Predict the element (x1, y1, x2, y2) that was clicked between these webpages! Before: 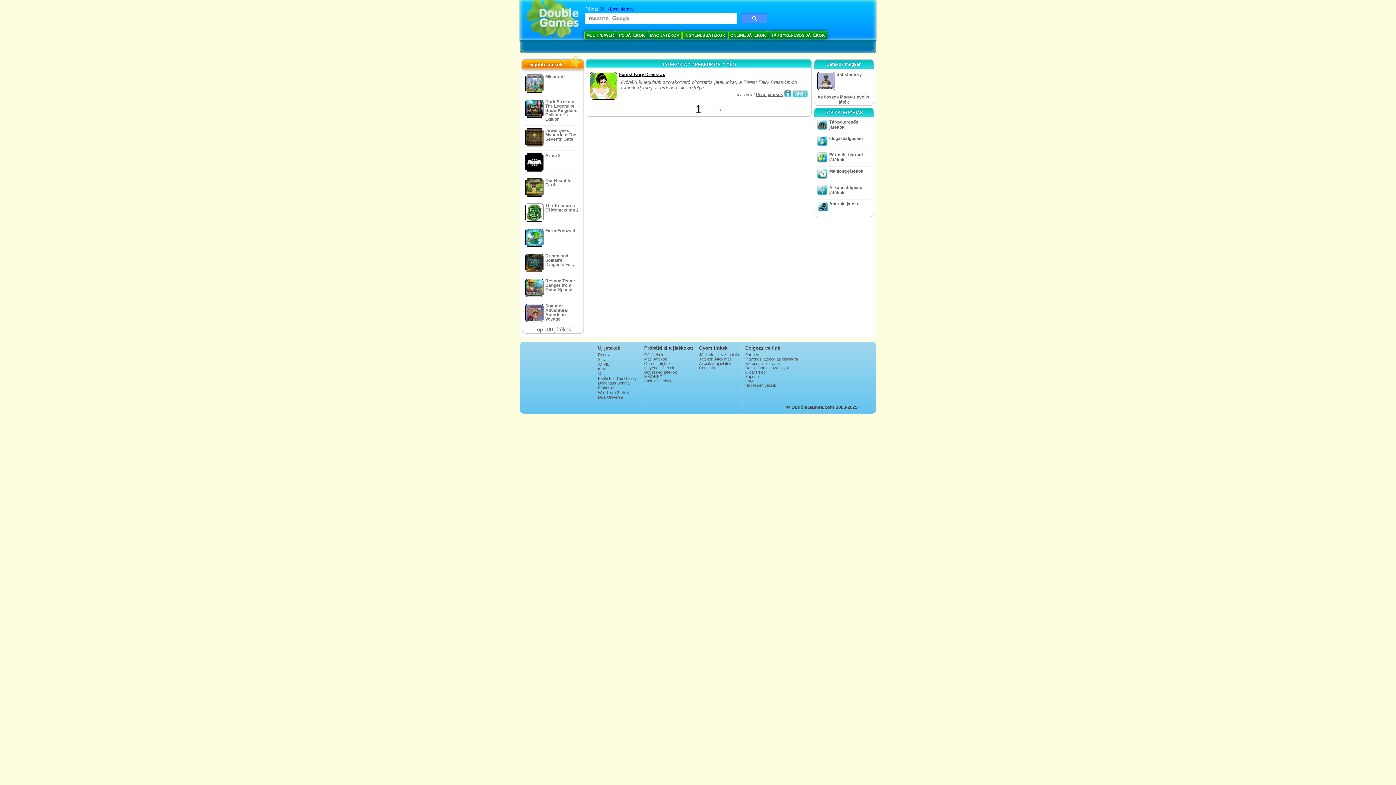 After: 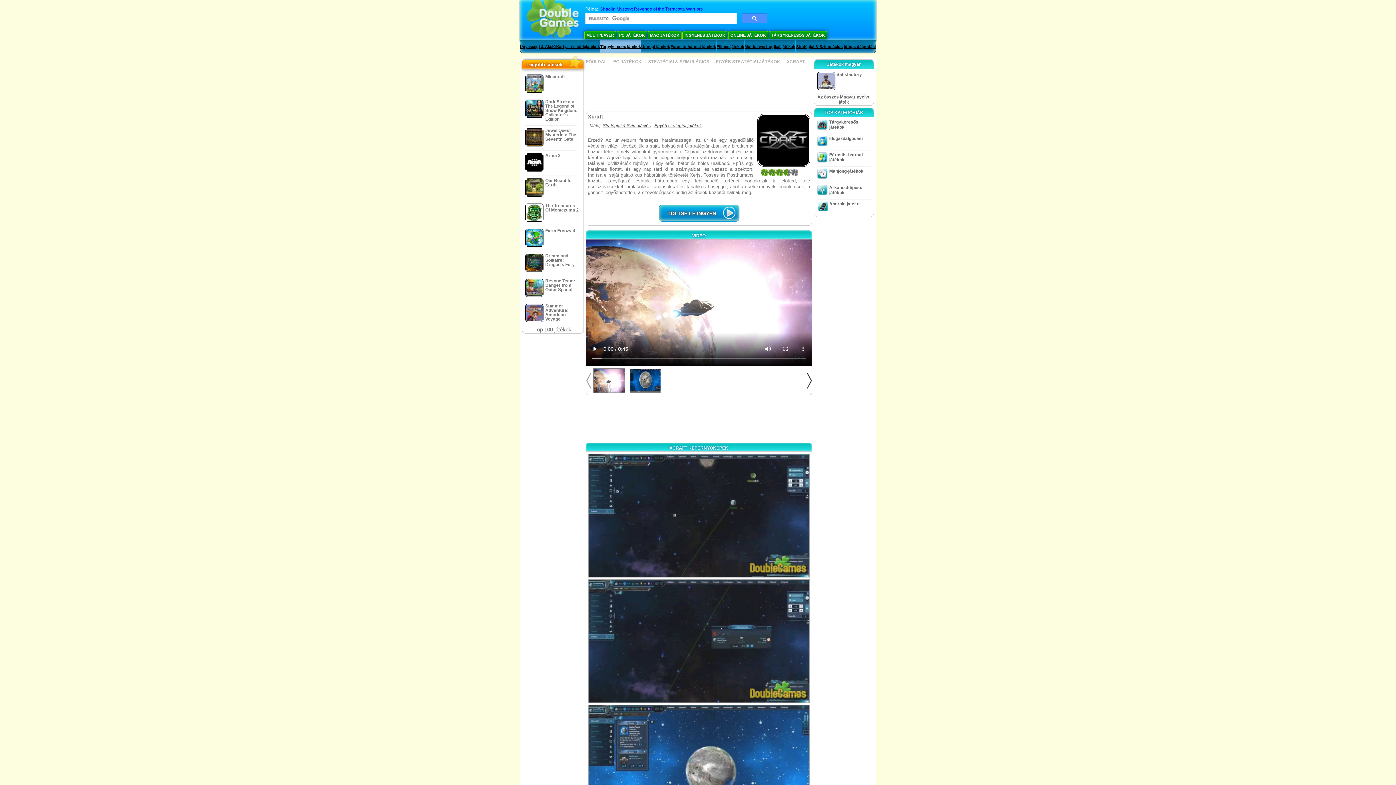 Action: label: Xcraft bbox: (598, 357, 638, 361)